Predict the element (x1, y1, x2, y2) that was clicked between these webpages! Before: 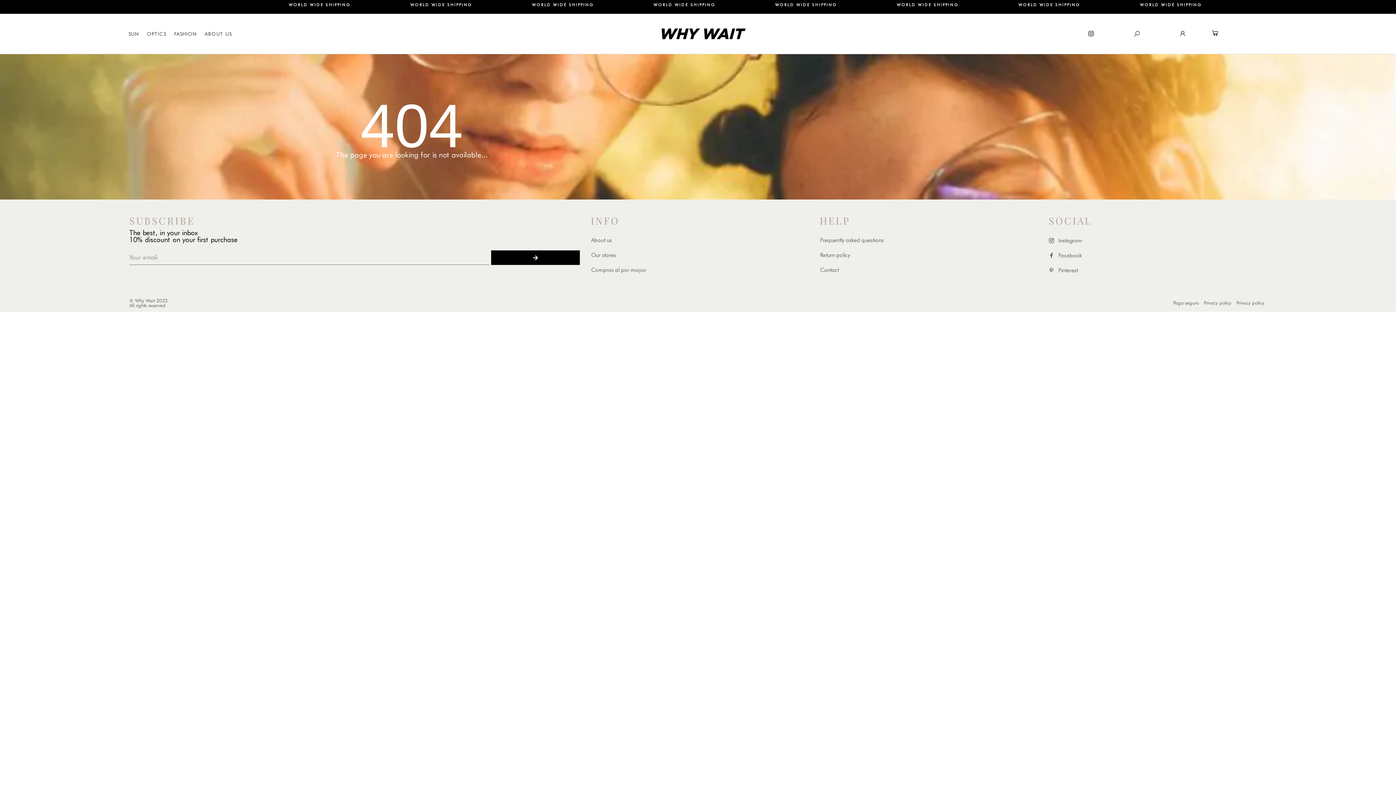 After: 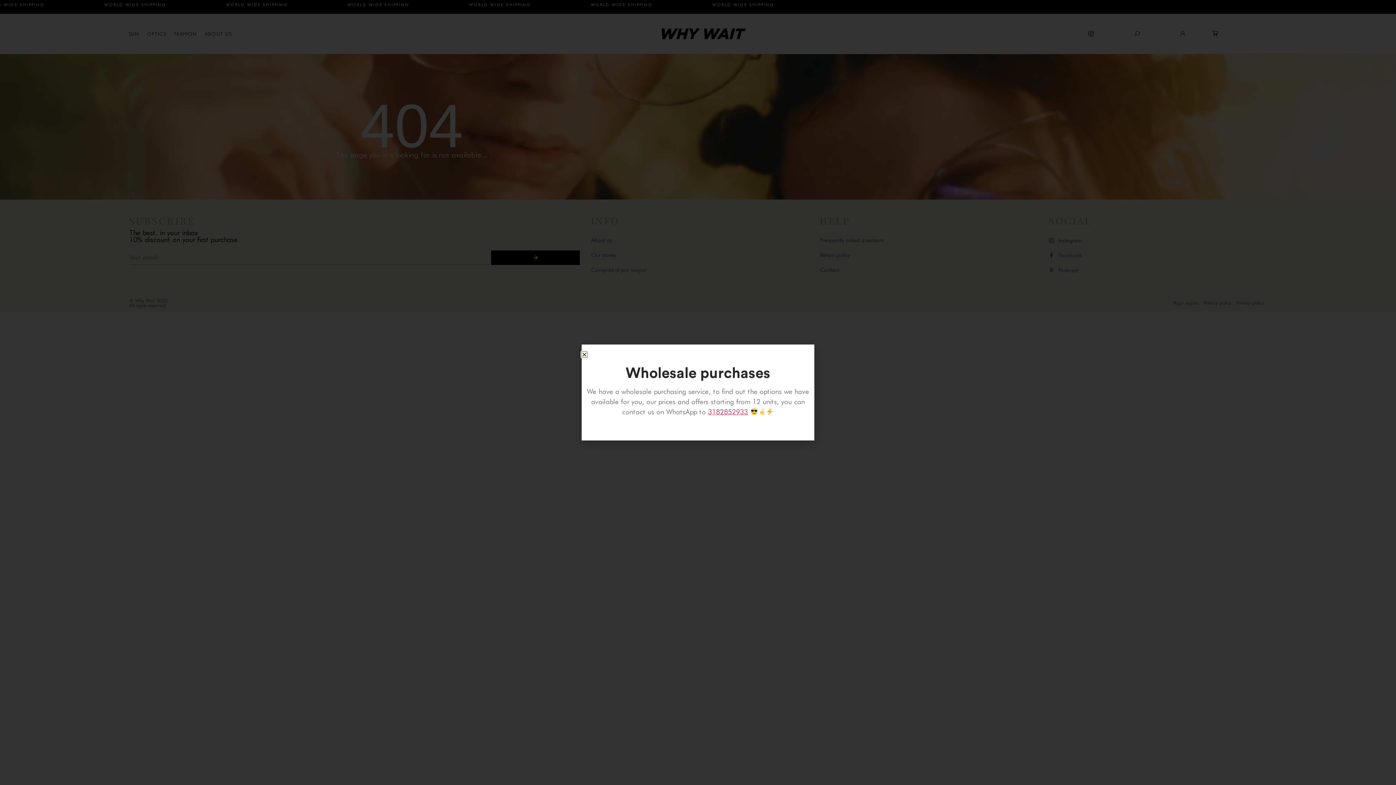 Action: bbox: (587, 262, 809, 277) label: Compras al por mayor